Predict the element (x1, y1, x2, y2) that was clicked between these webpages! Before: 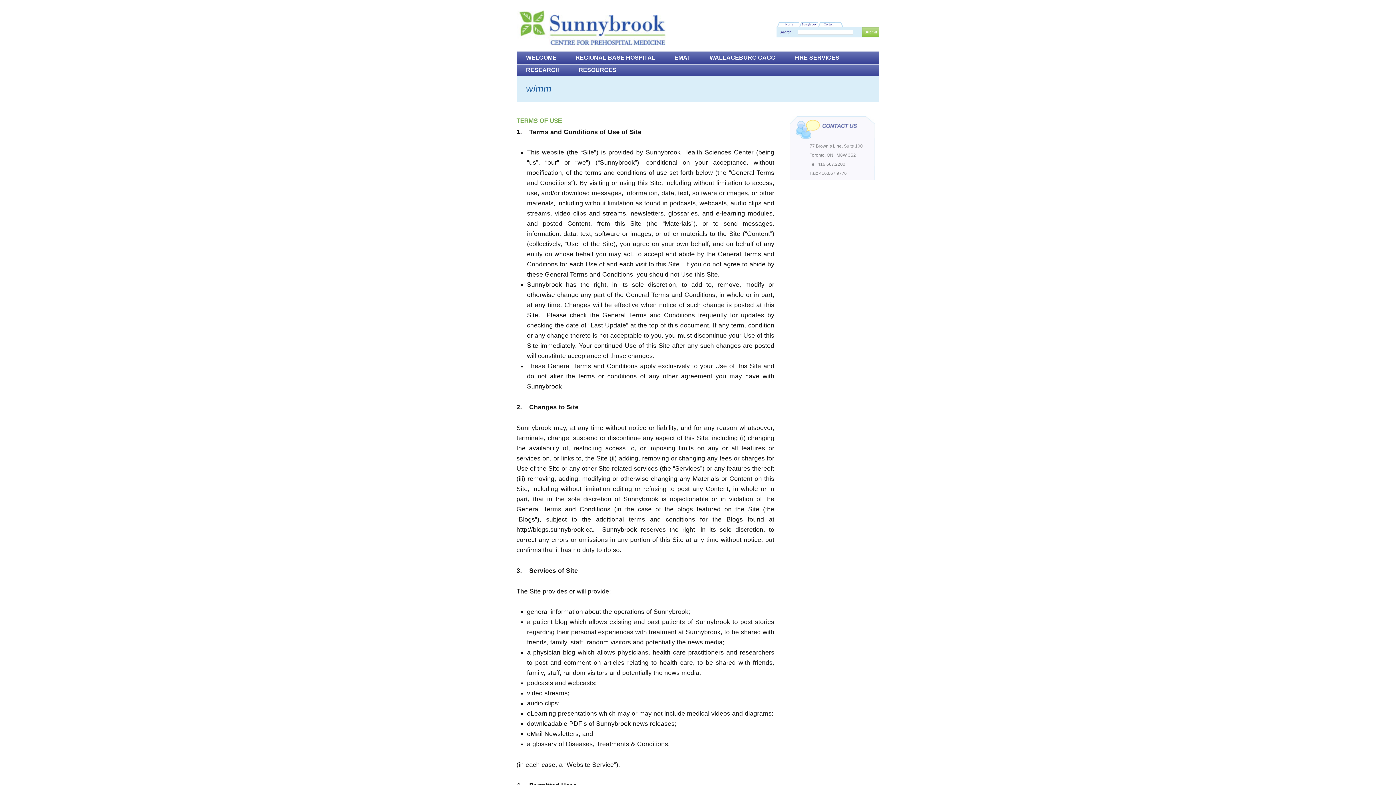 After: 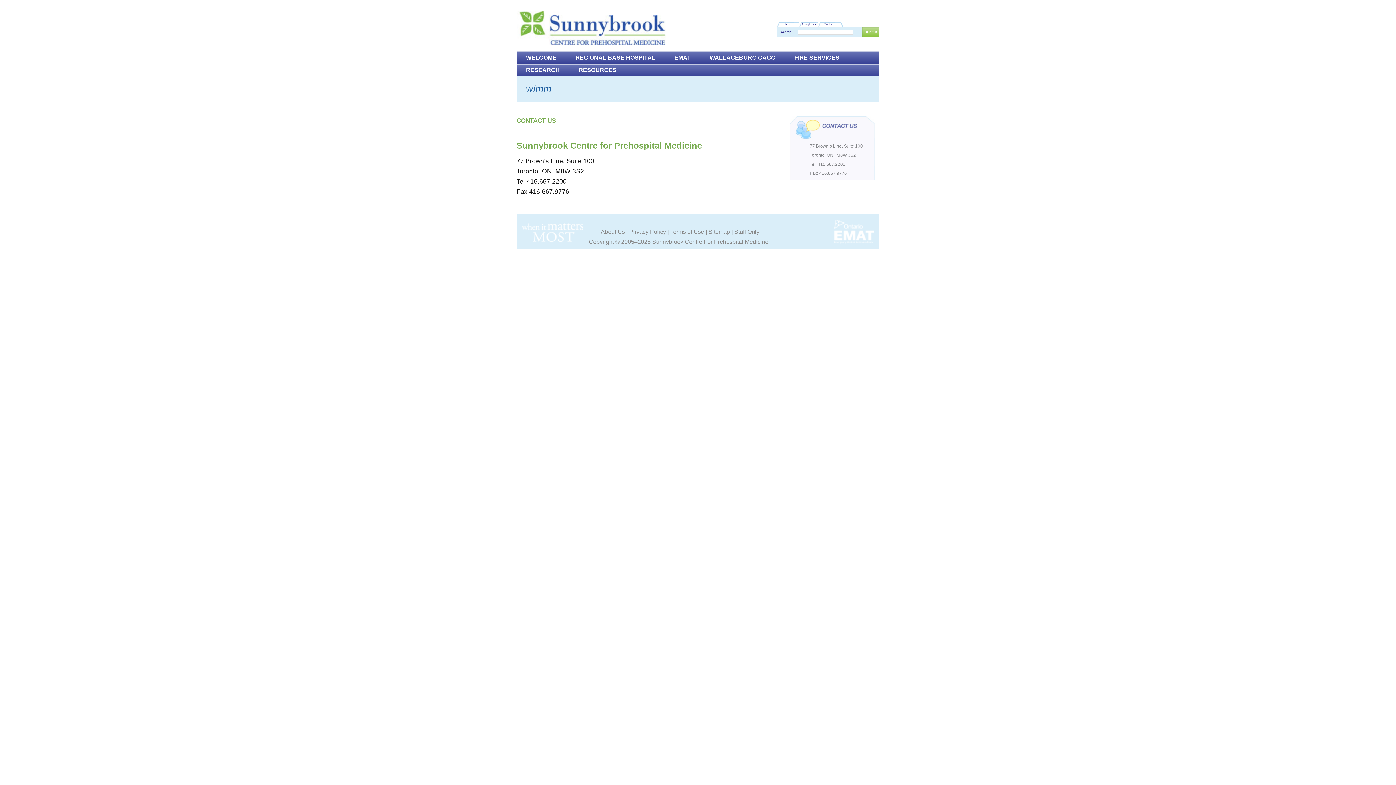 Action: bbox: (824, 22, 833, 26) label: Contact